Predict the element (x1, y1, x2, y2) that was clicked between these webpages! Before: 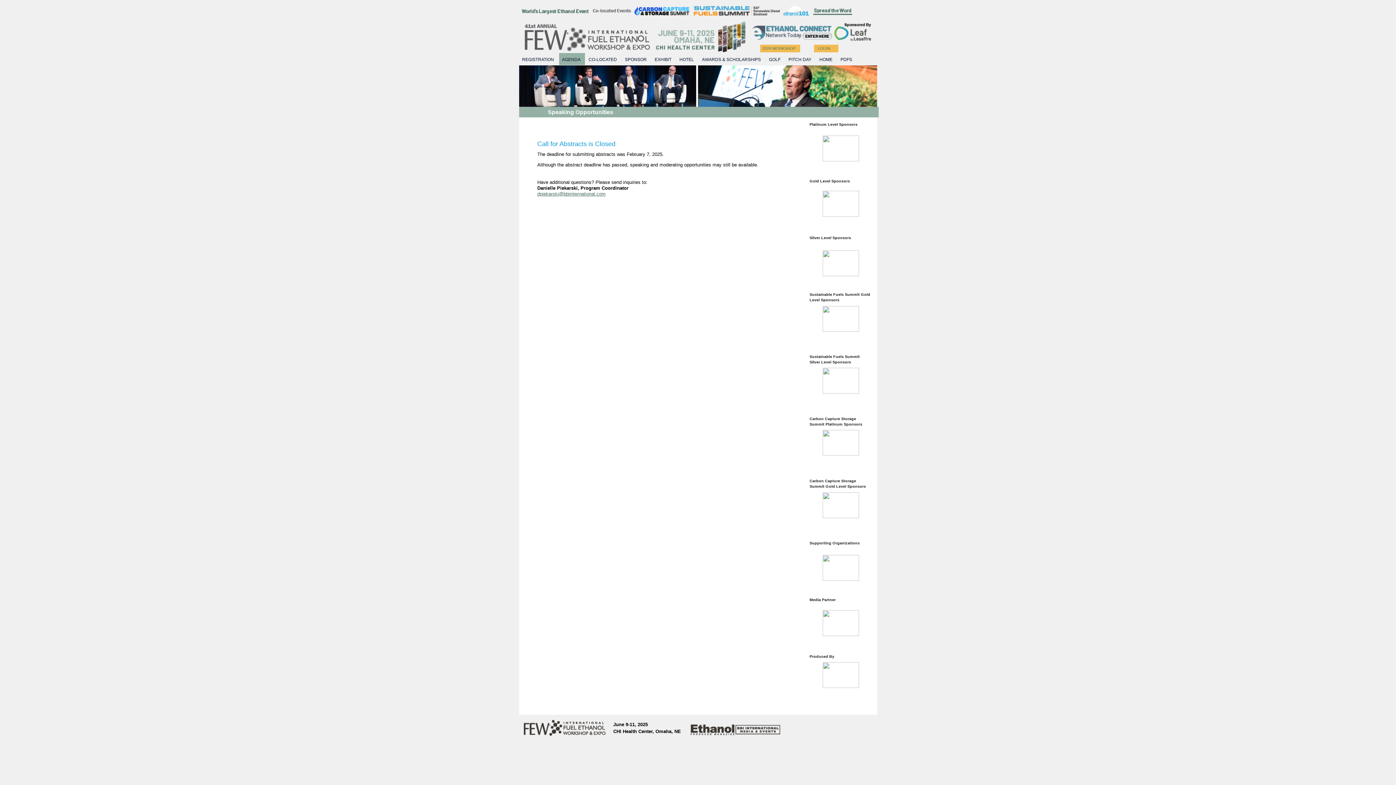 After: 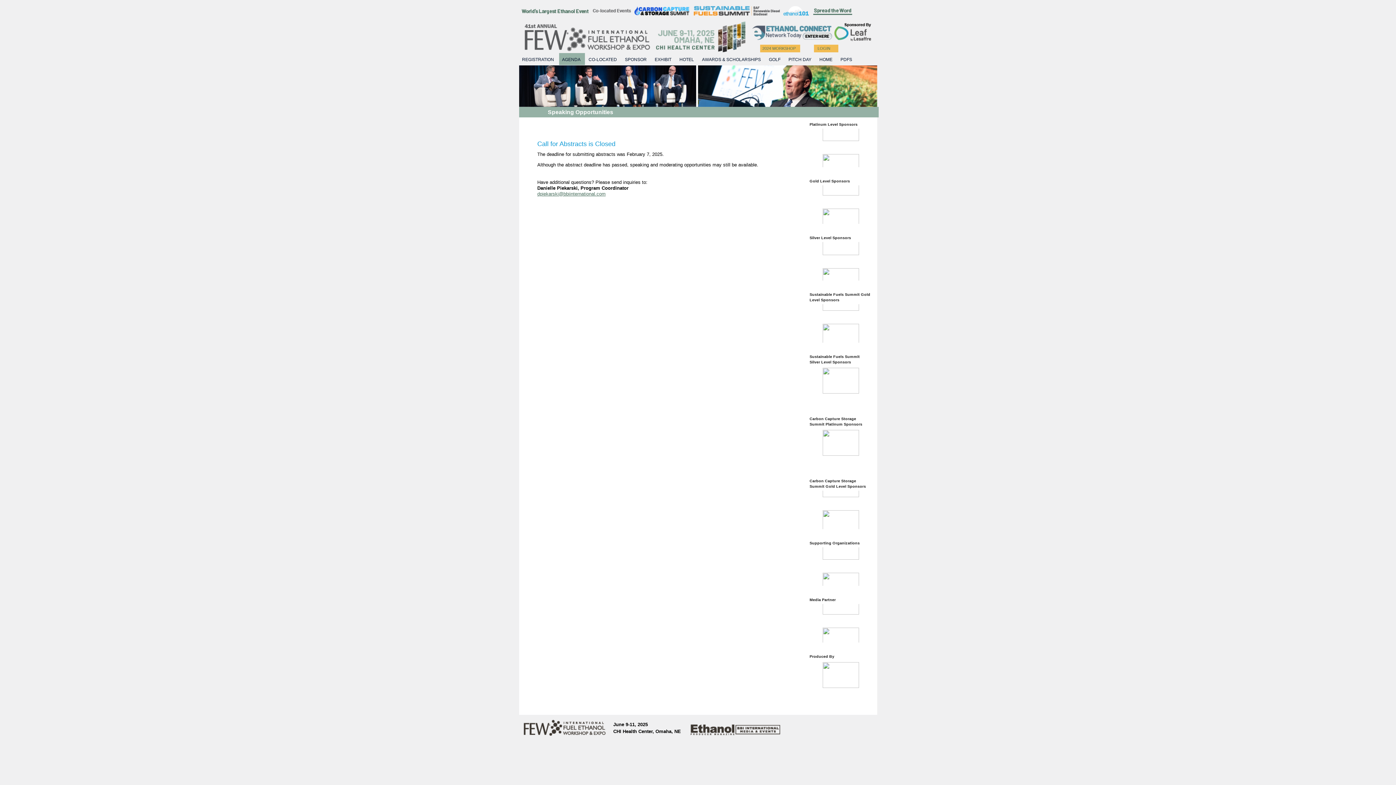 Action: bbox: (822, 327, 859, 333)